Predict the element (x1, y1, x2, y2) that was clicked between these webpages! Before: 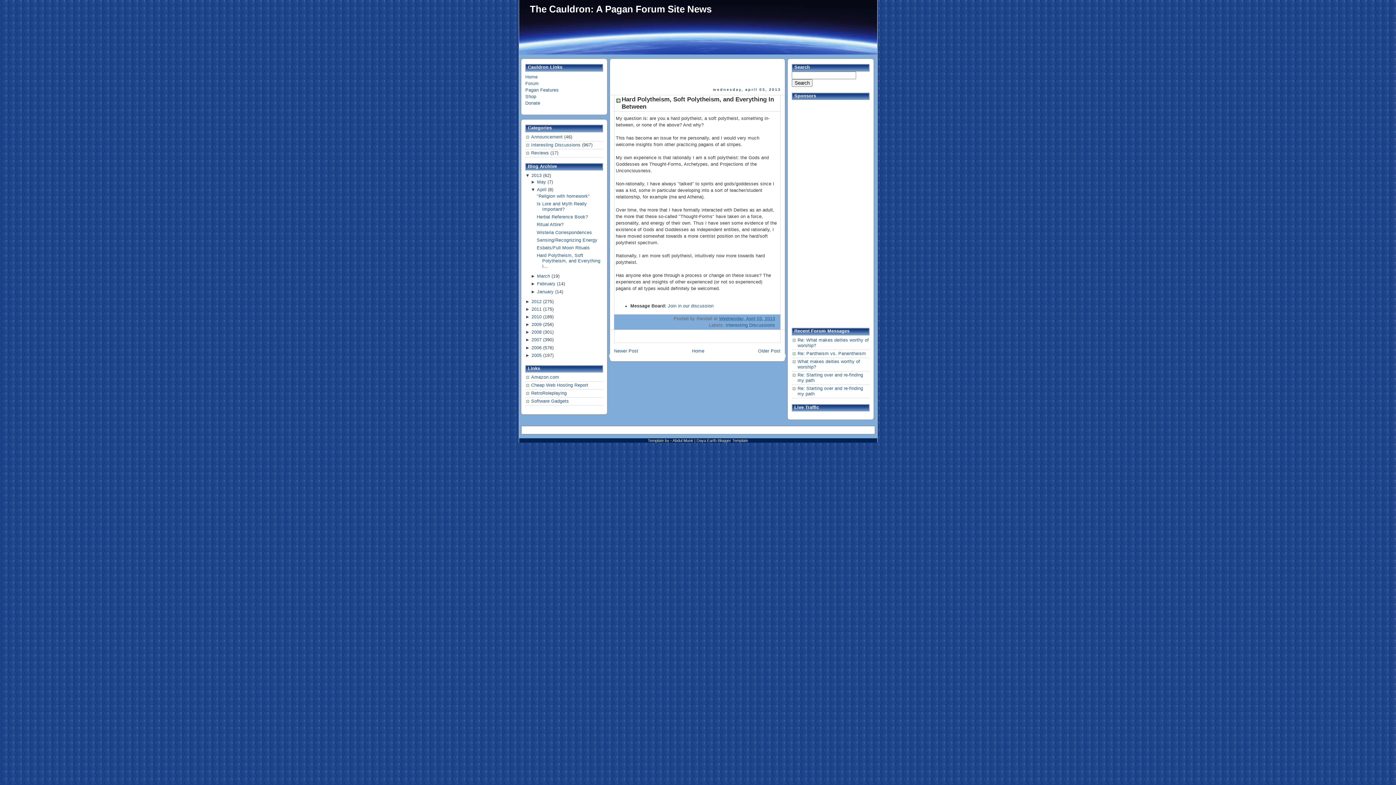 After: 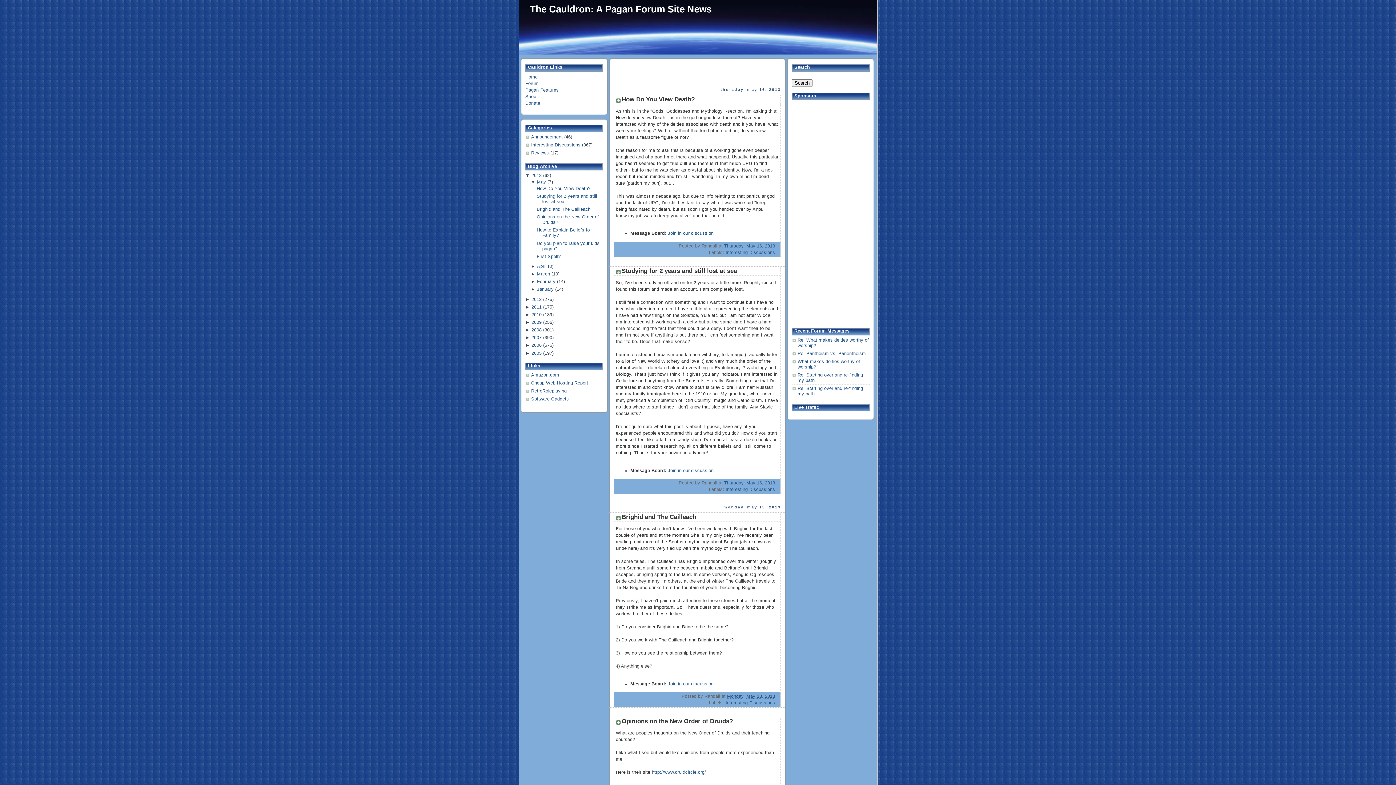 Action: label: May bbox: (537, 179, 546, 184)